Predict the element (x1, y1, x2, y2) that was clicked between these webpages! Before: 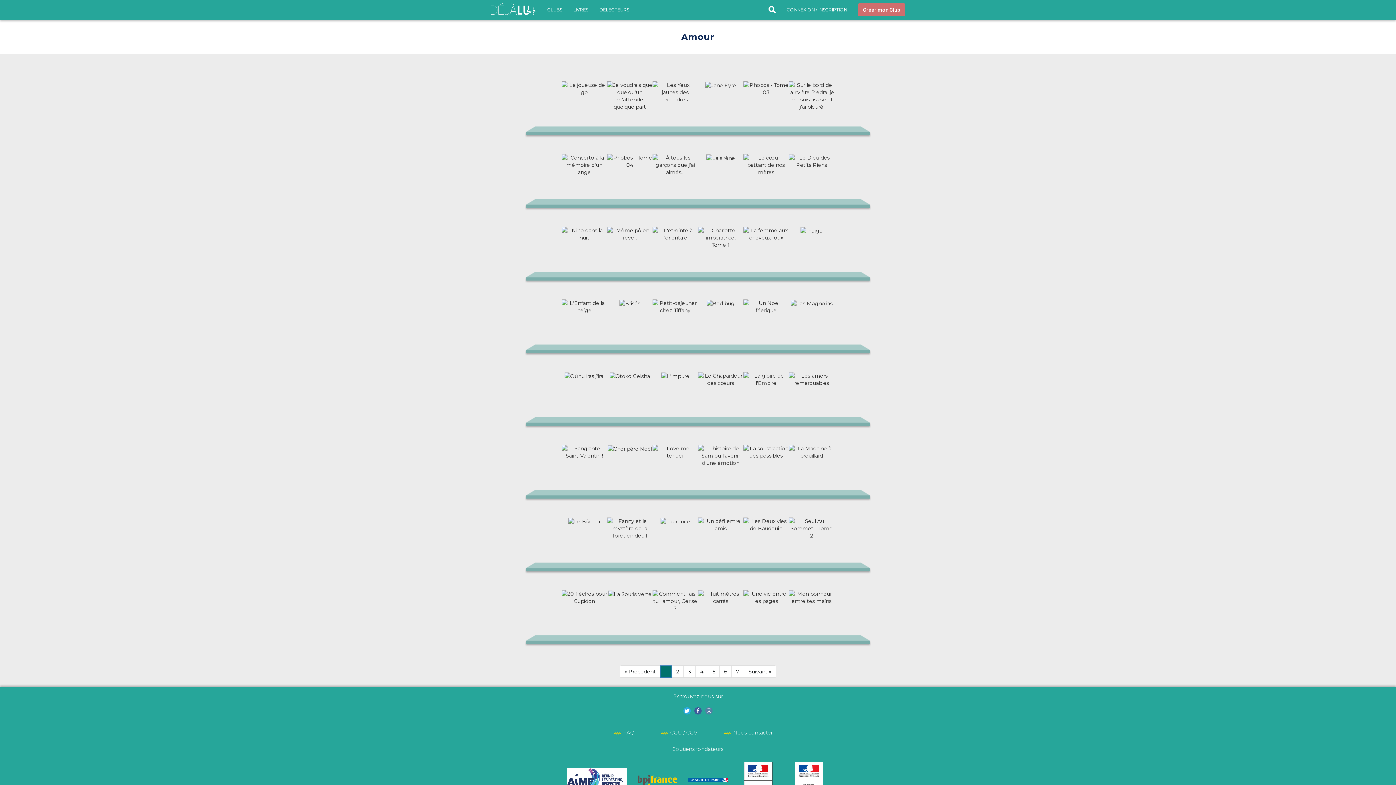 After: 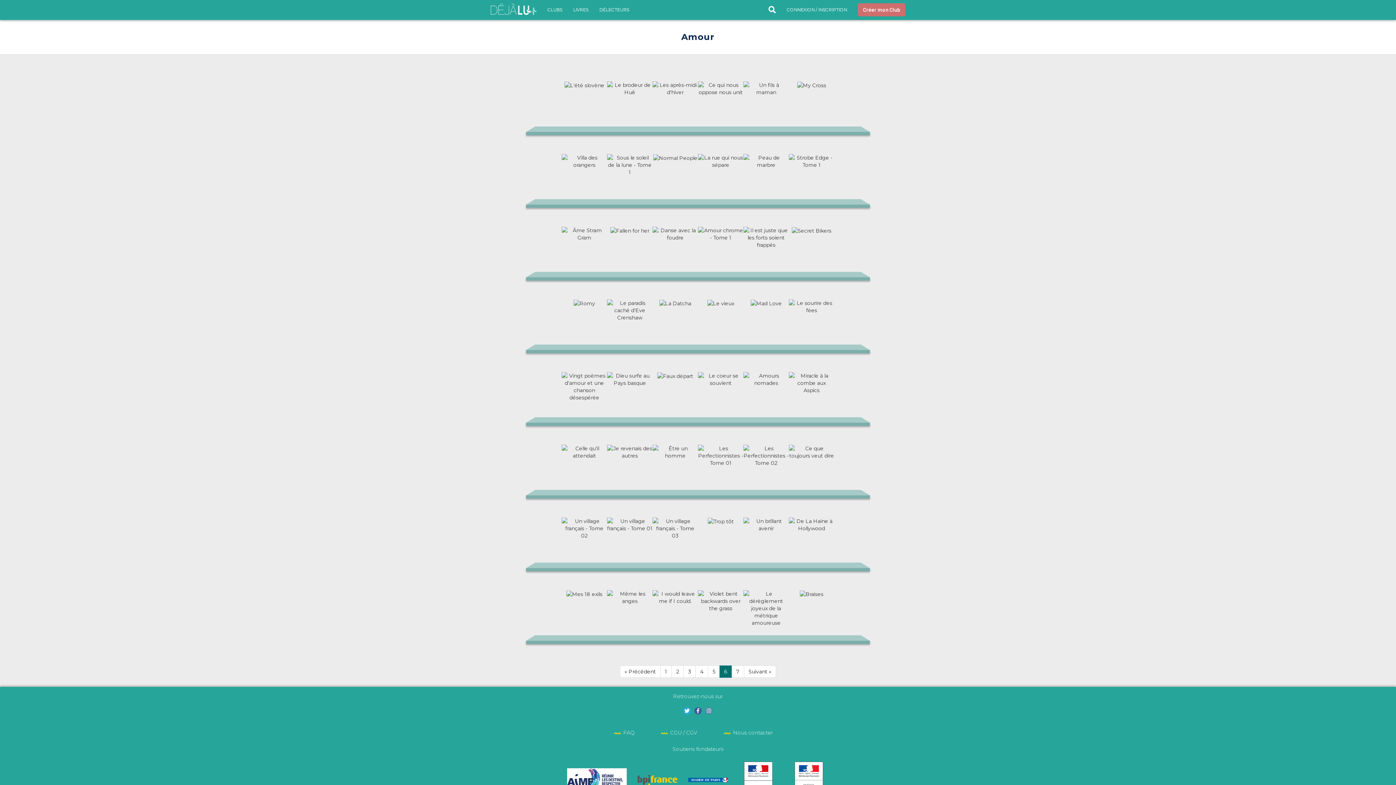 Action: label: 6 bbox: (719, 665, 732, 678)